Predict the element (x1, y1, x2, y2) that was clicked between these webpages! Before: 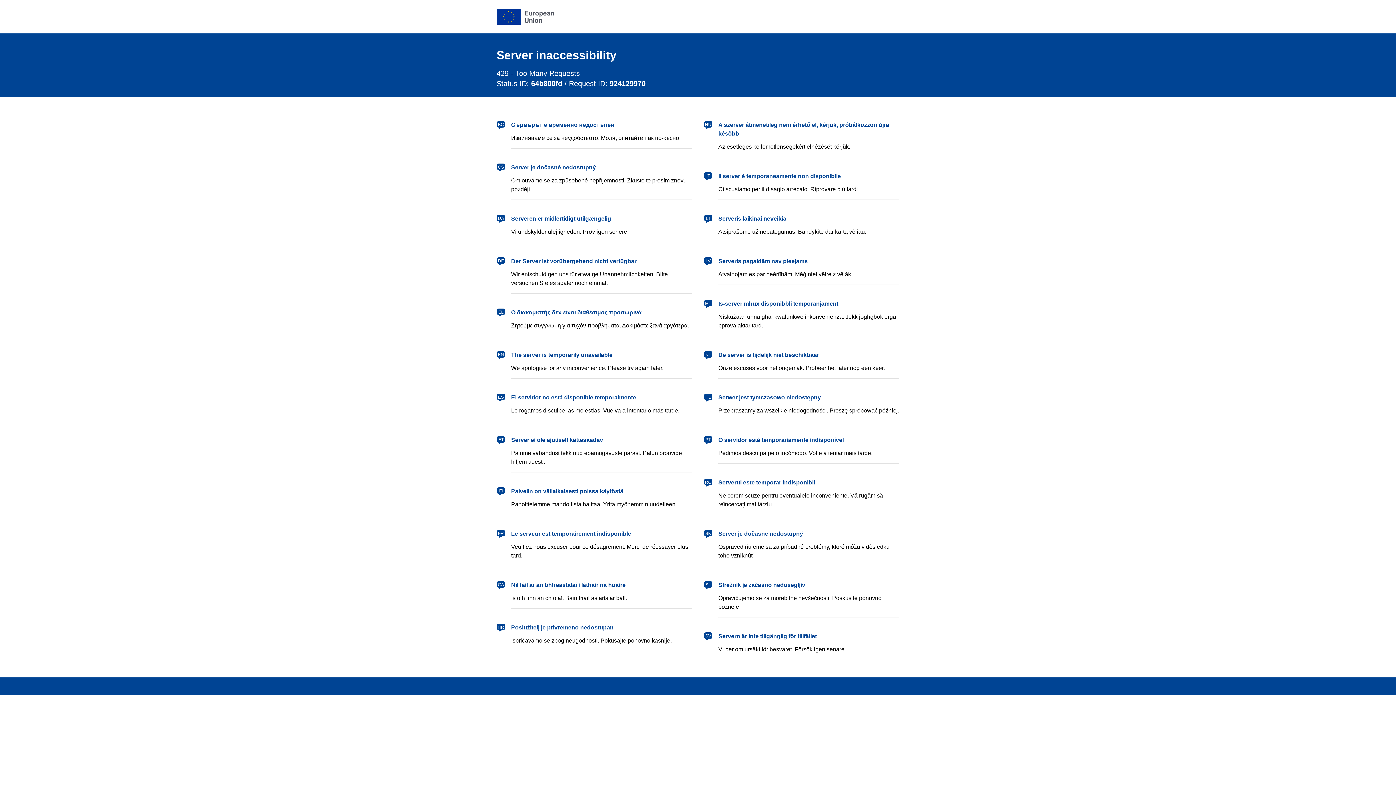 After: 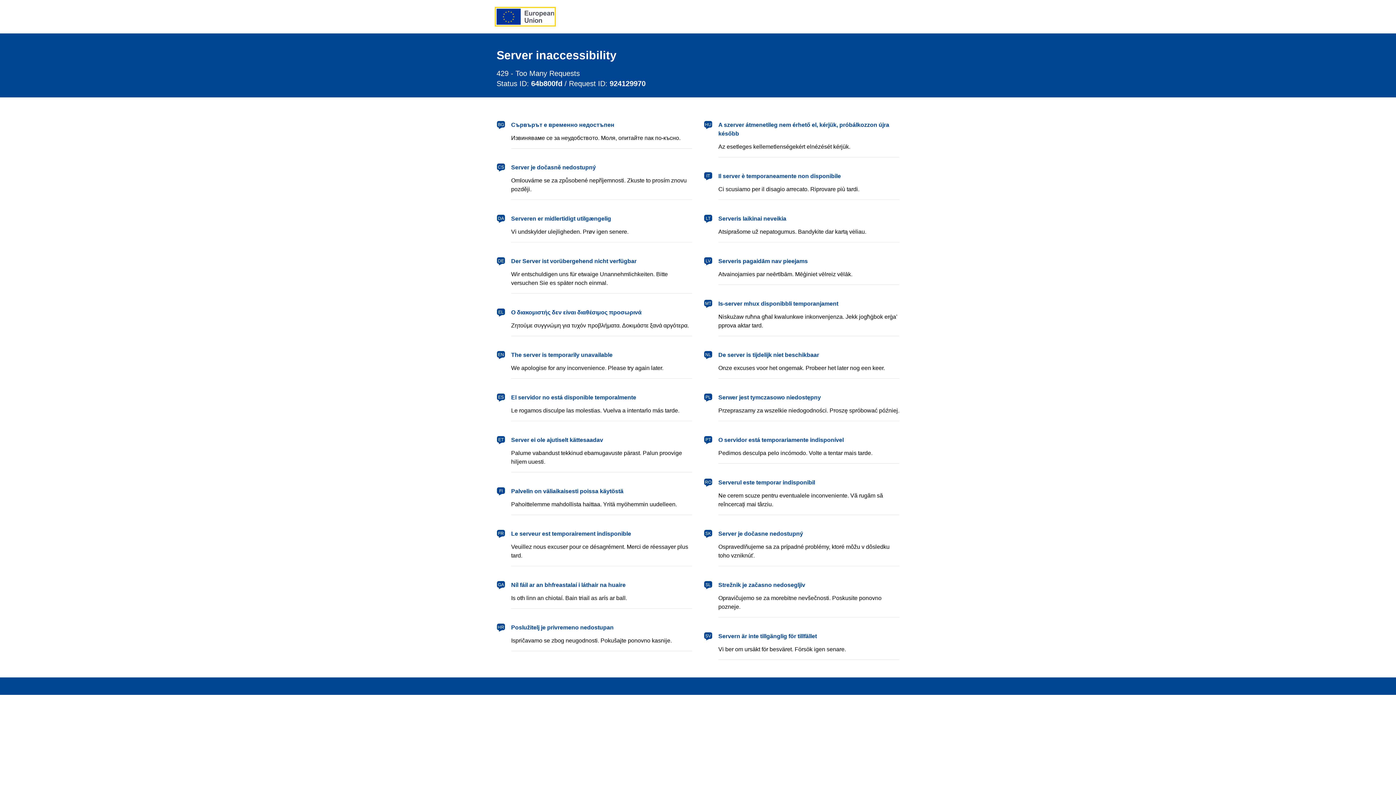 Action: label: European Union bbox: (496, 8, 554, 24)